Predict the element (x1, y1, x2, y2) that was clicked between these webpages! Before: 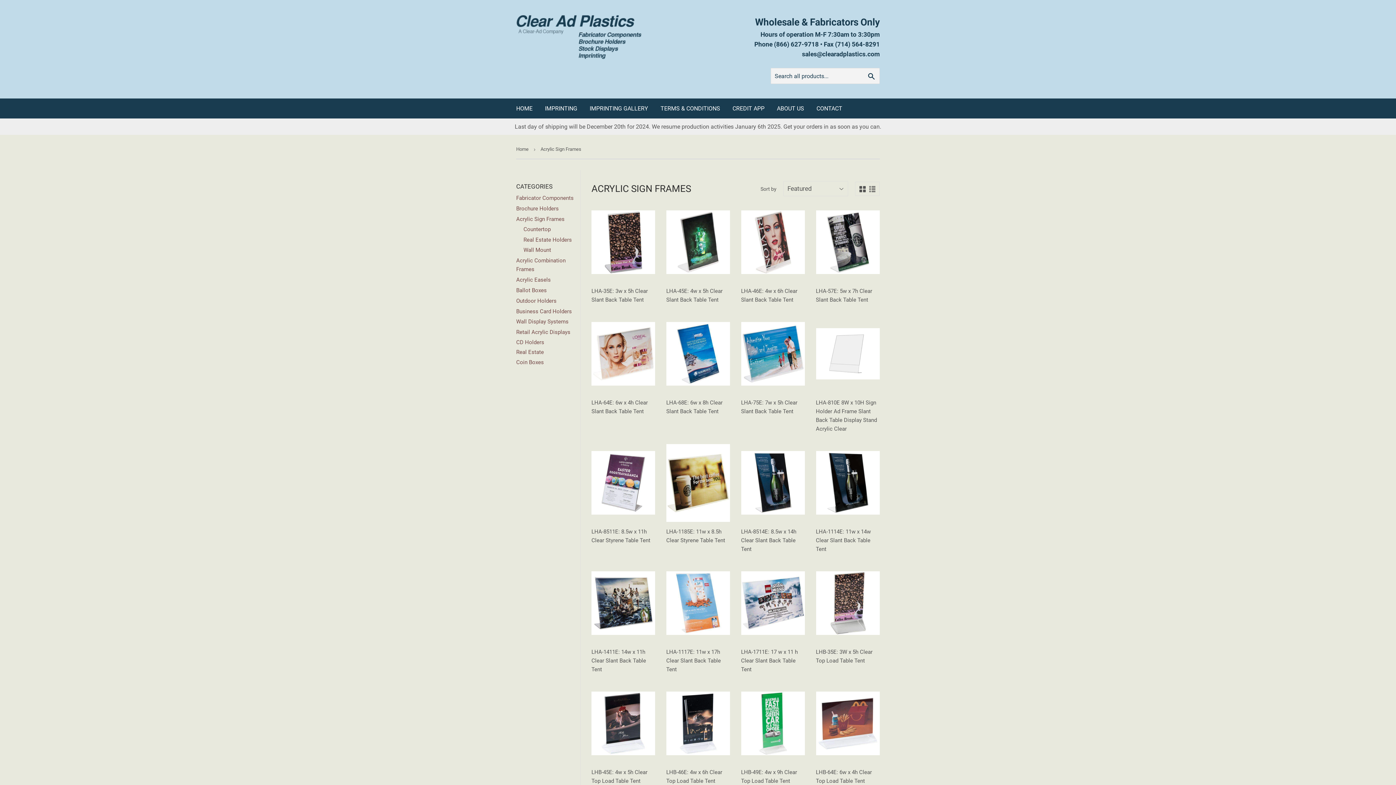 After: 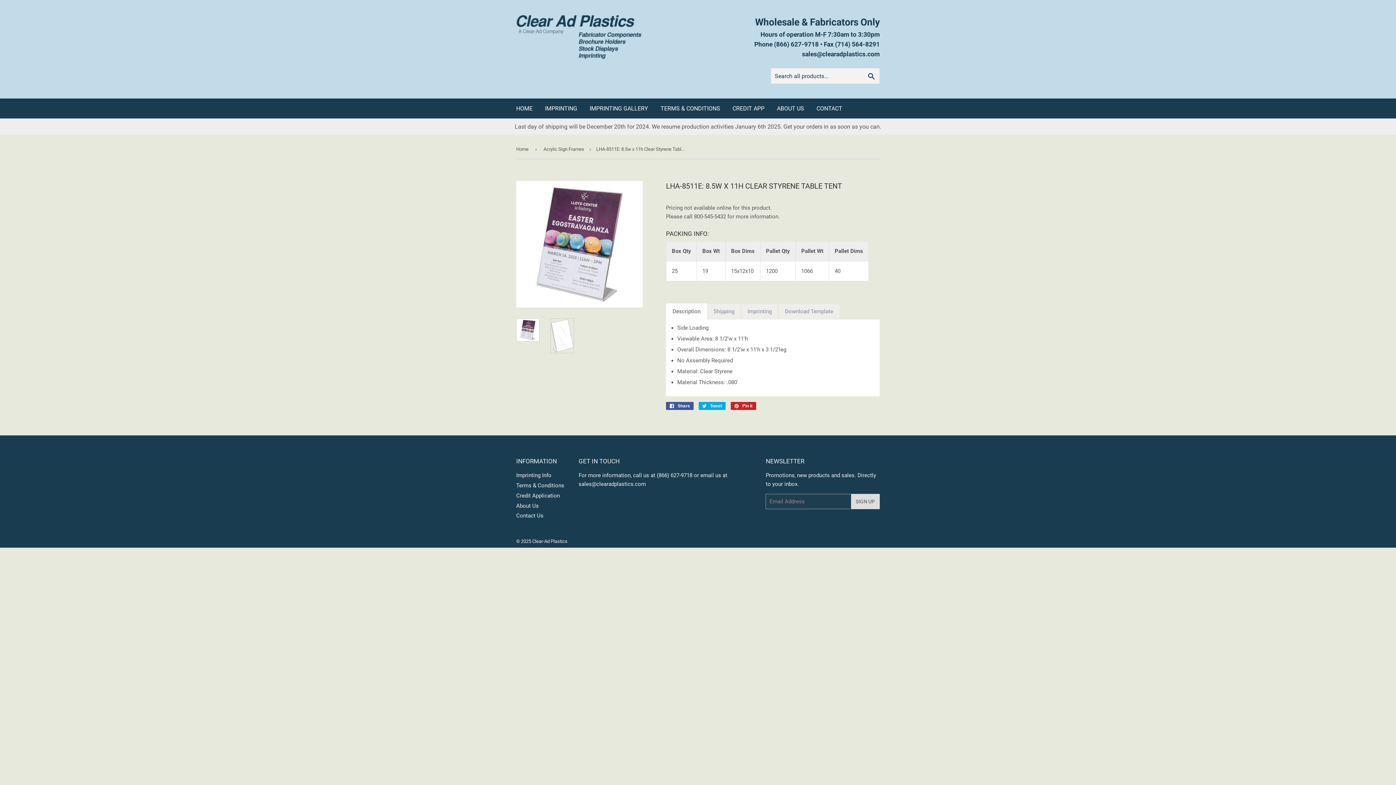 Action: bbox: (591, 444, 655, 545) label: LHA-8511E: 8.5w x 11h Clear Styrene Table Tent